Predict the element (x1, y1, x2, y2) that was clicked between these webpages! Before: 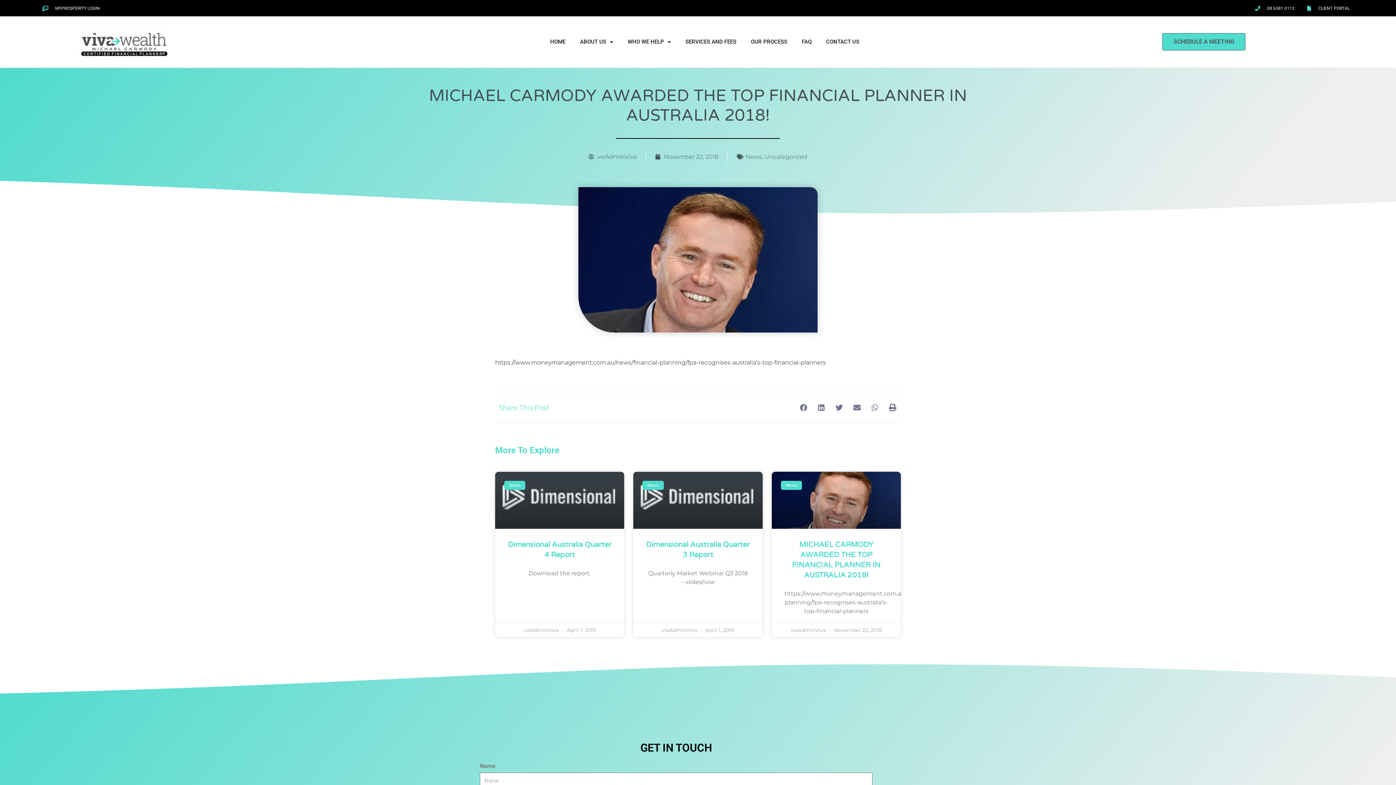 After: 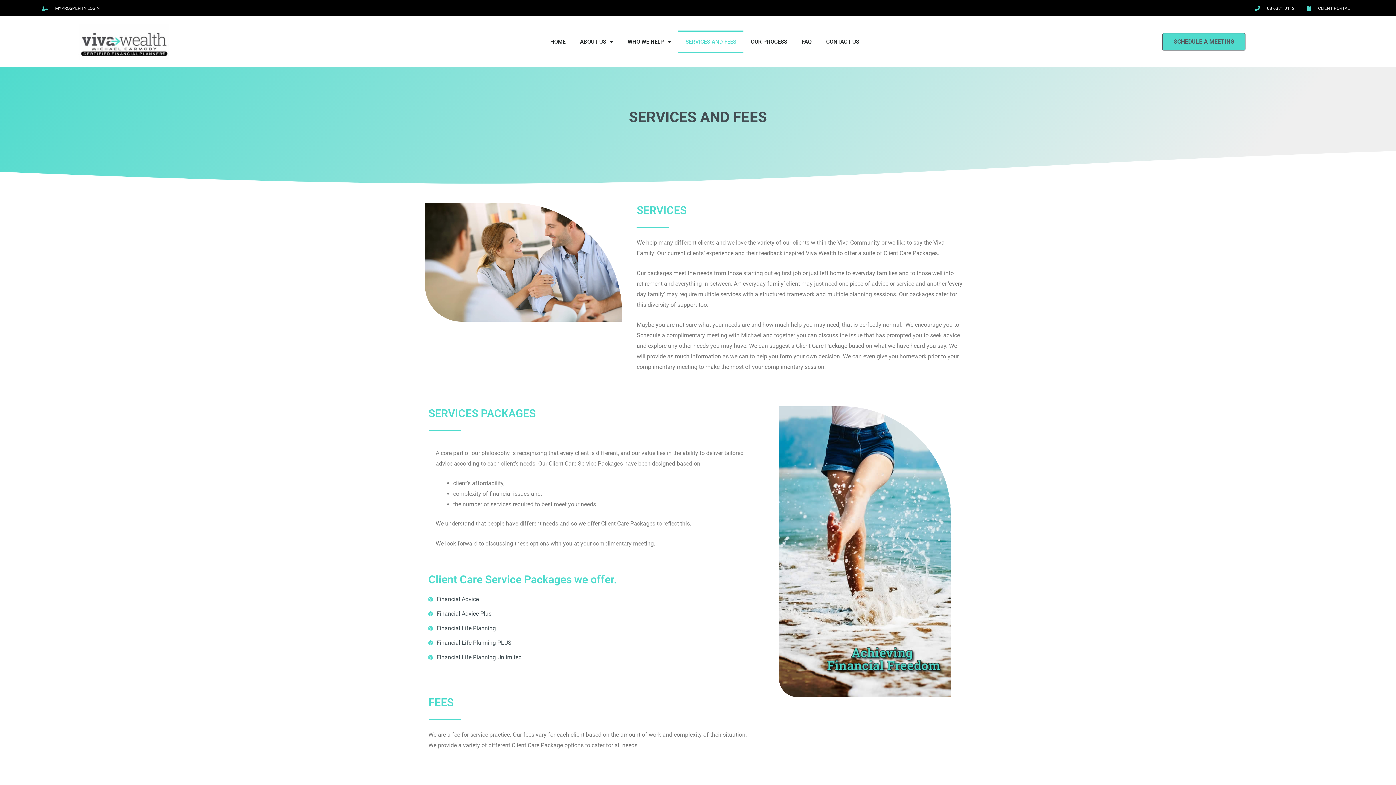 Action: bbox: (678, 30, 743, 53) label: SERVICES AND FEES